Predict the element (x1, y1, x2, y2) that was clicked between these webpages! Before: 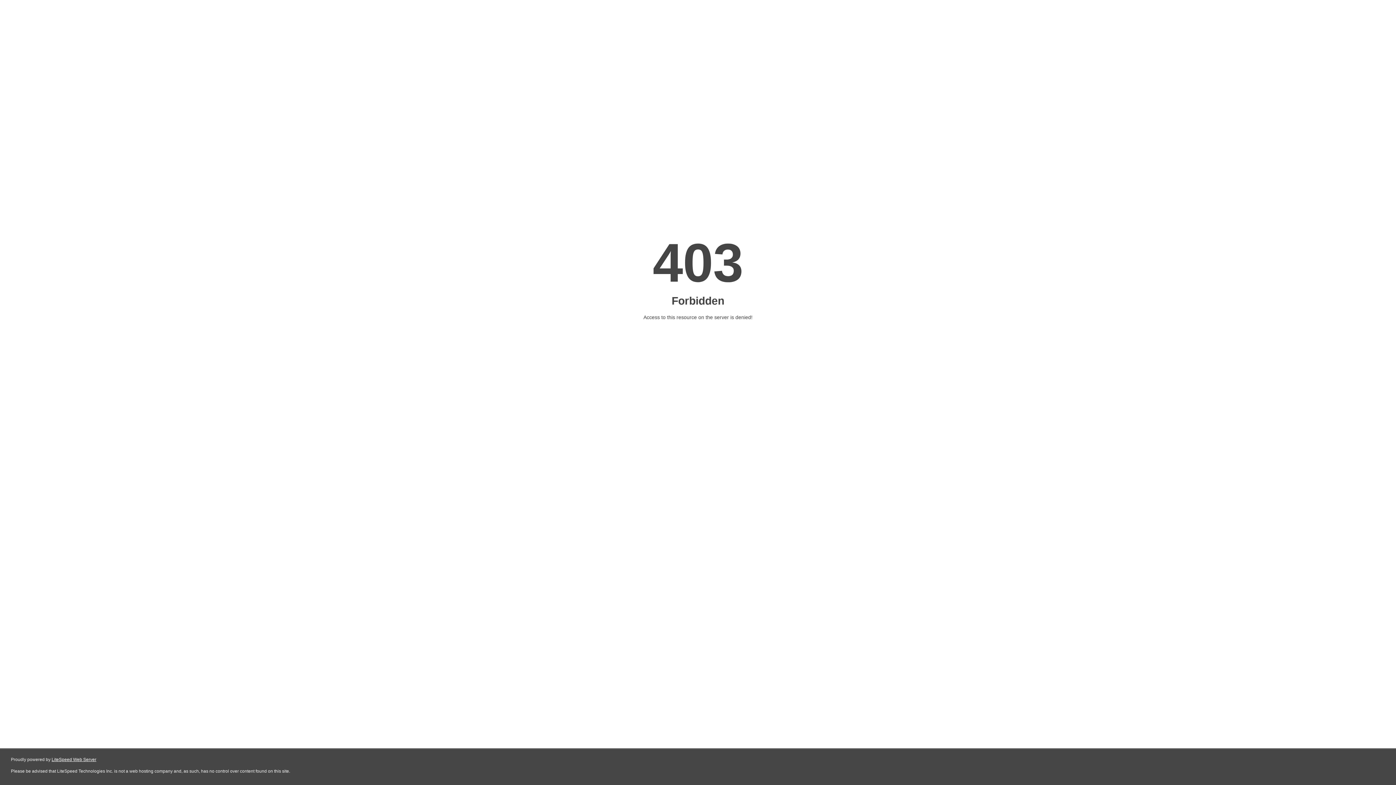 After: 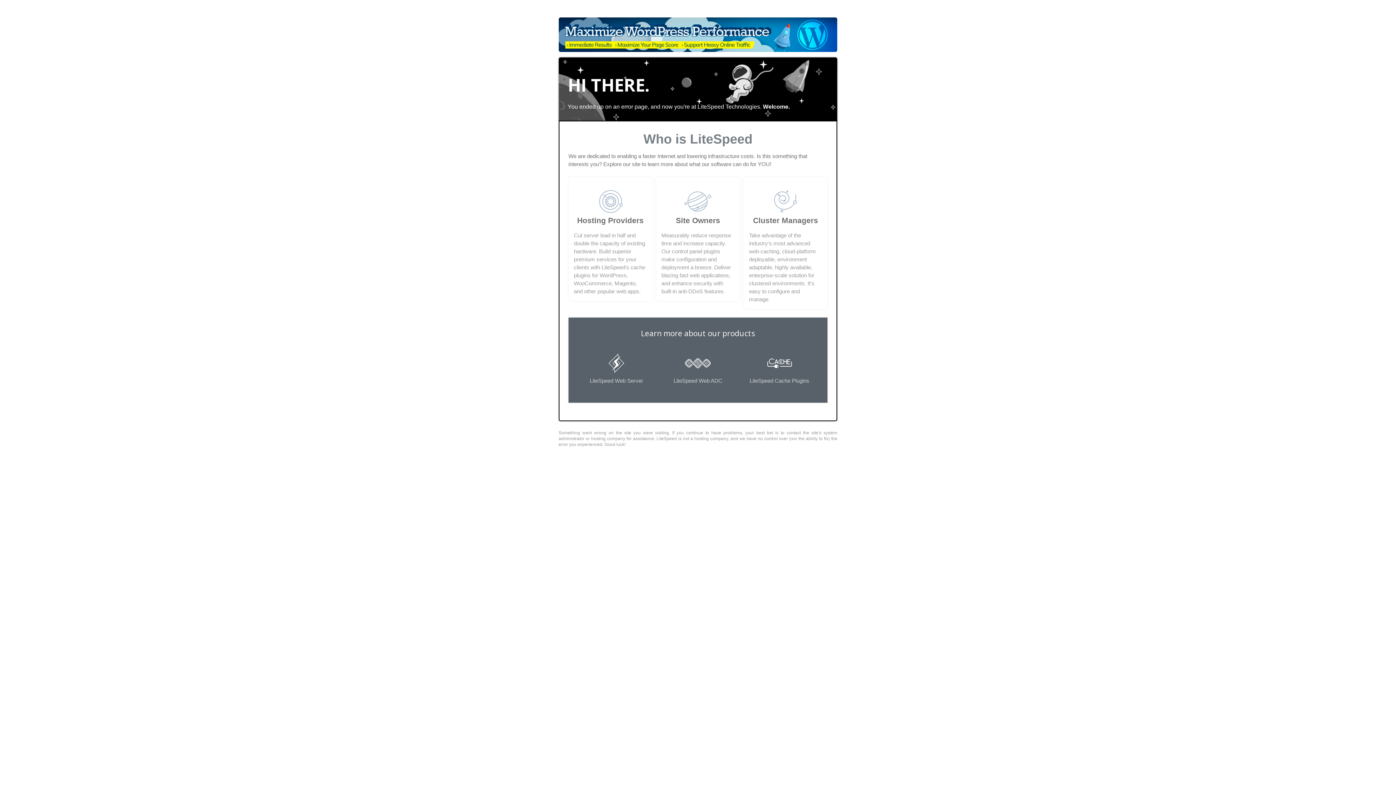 Action: label: LiteSpeed Web Server bbox: (51, 757, 96, 762)